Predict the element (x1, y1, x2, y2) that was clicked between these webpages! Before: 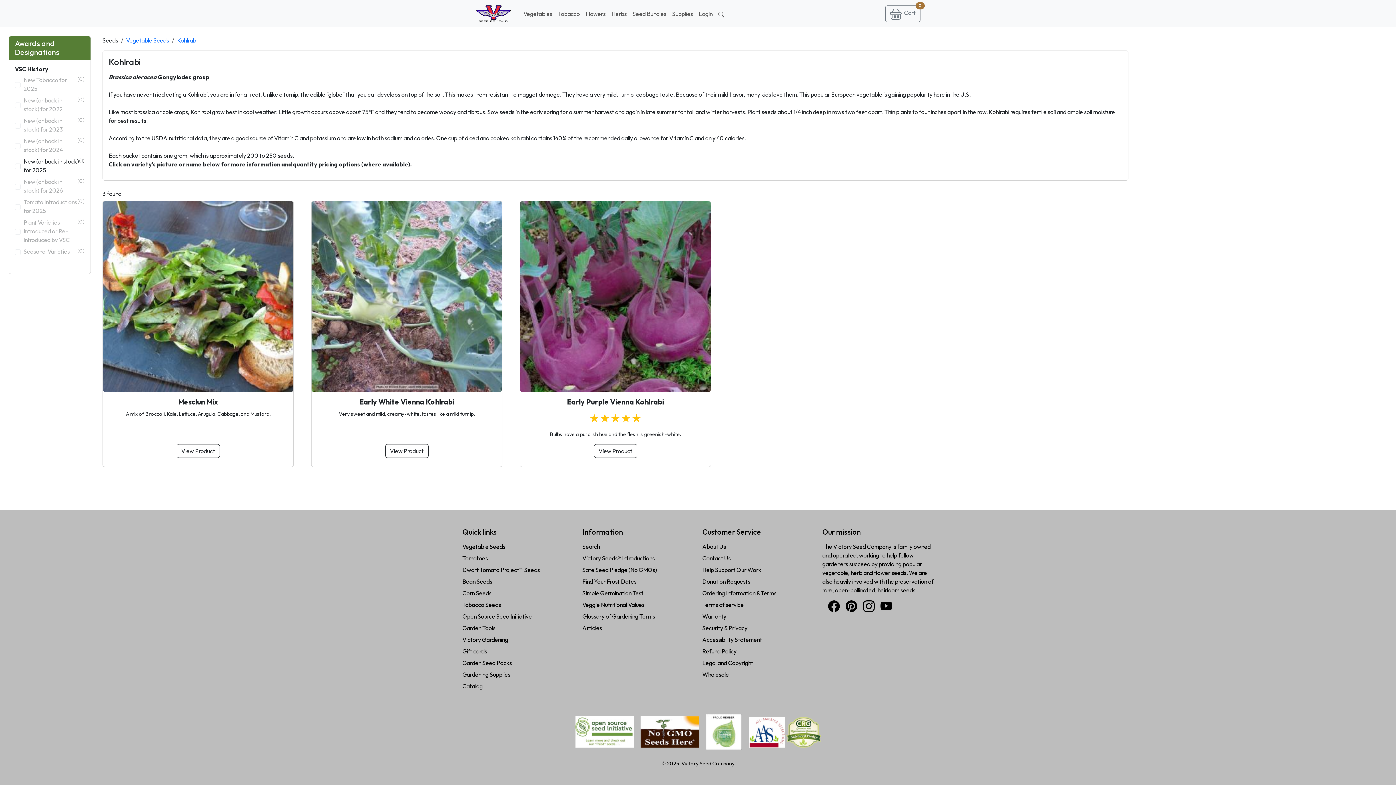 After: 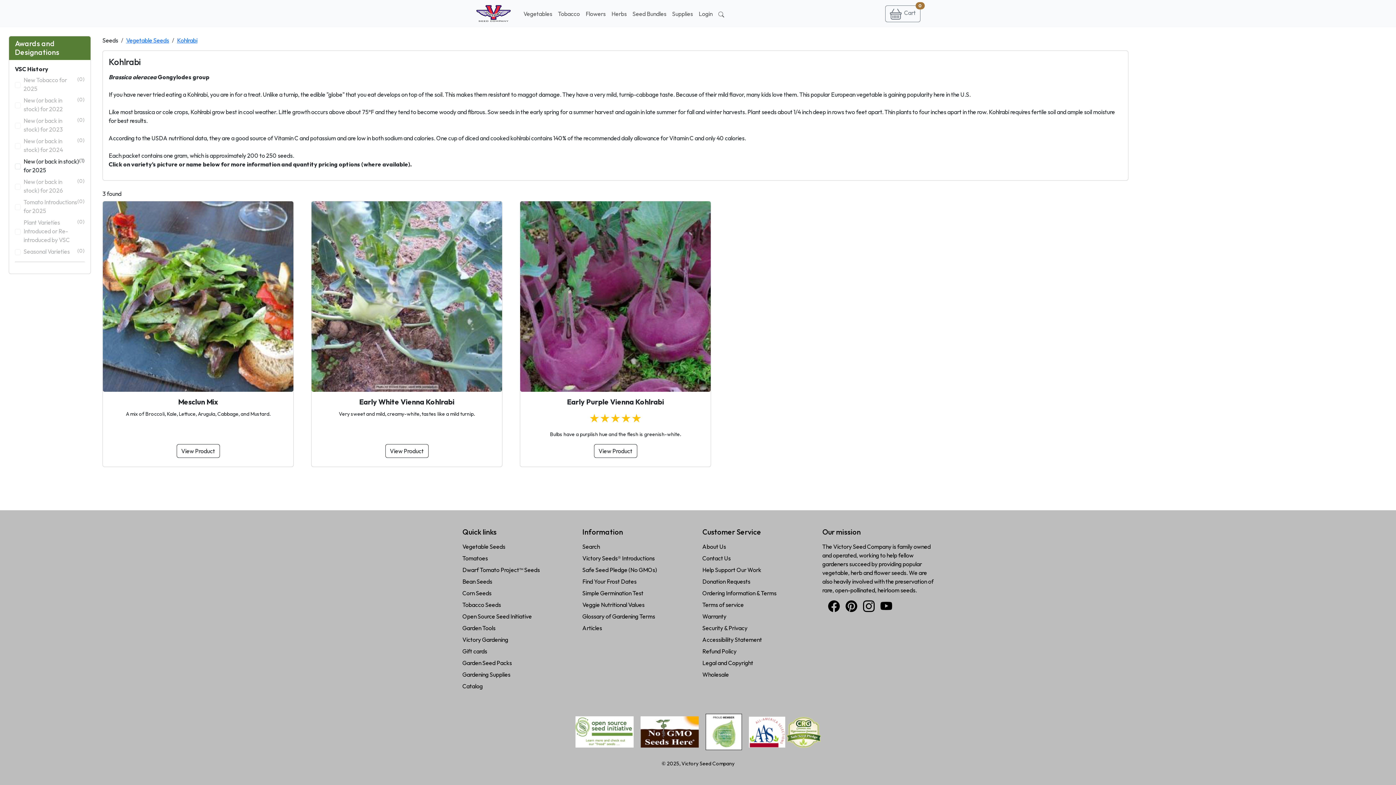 Action: bbox: (177, 36, 197, 44) label: Kohlrabi